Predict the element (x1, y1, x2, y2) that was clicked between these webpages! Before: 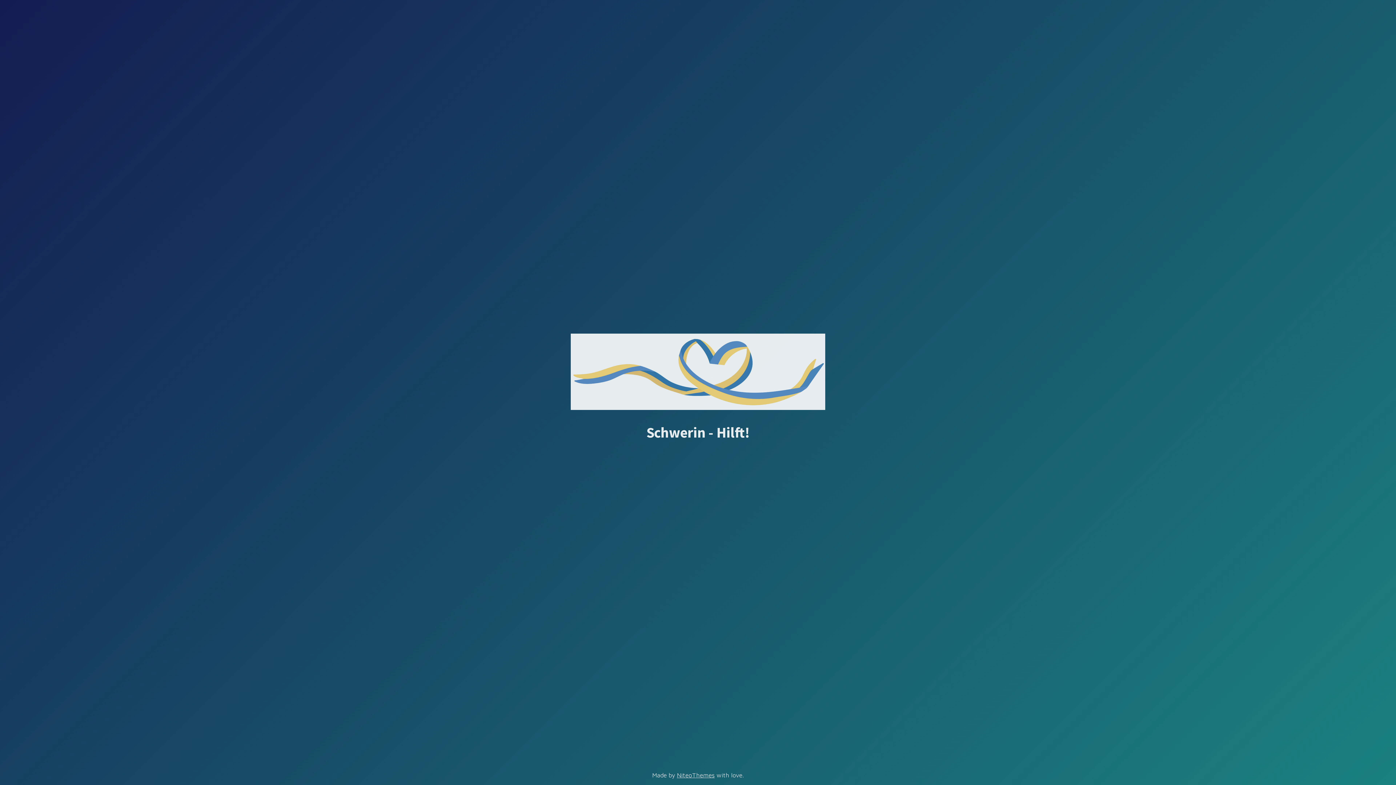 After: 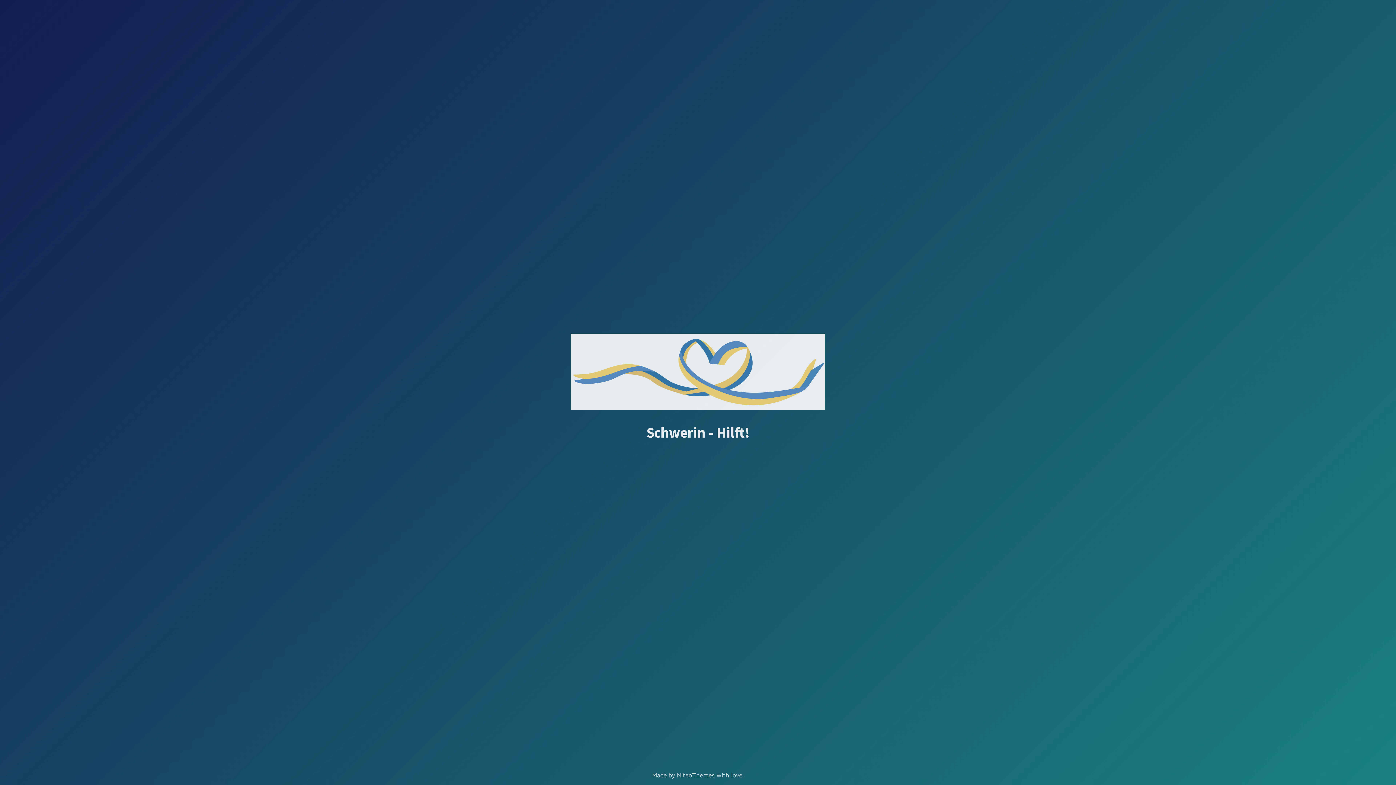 Action: bbox: (570, 404, 825, 411)